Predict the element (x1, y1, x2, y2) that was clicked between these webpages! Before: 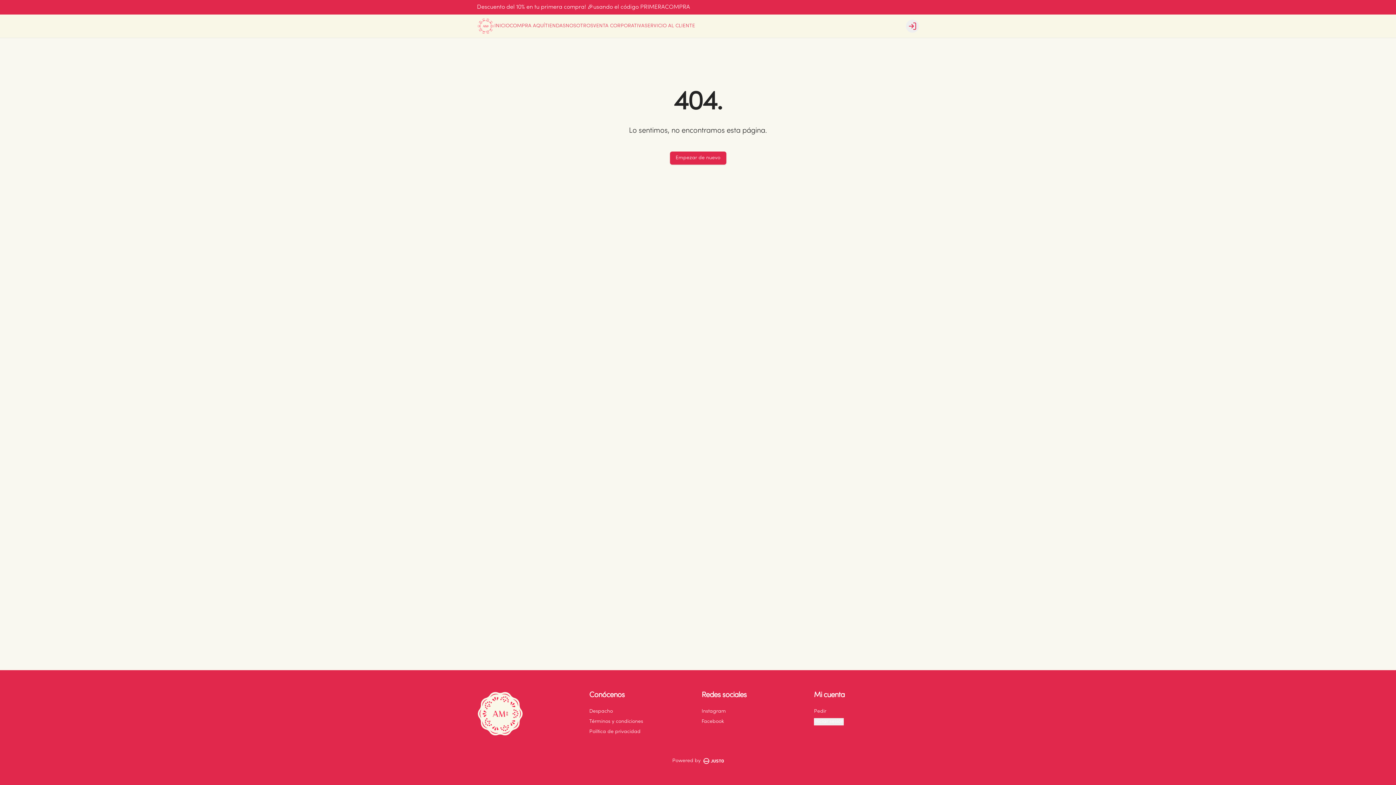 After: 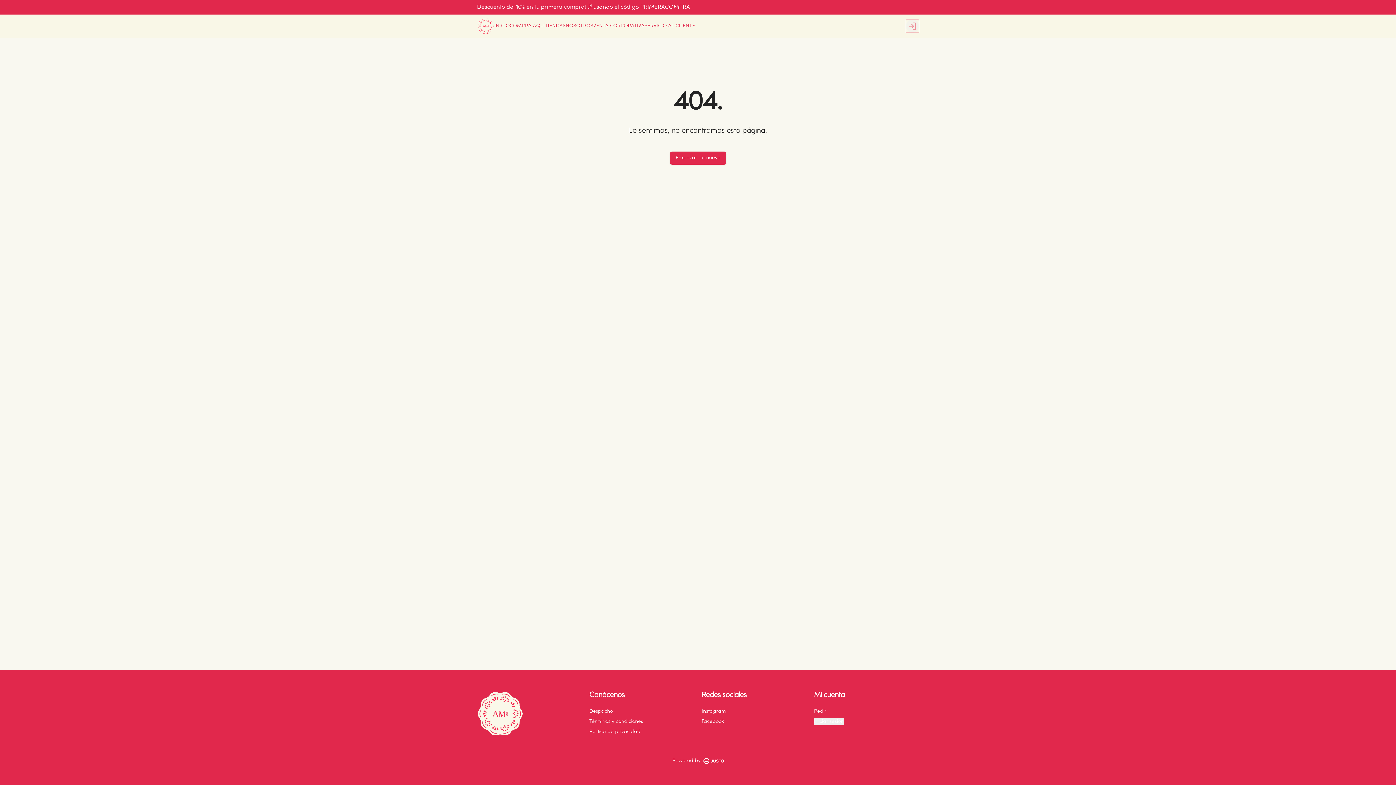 Action: label: Login bbox: (906, 19, 919, 32)